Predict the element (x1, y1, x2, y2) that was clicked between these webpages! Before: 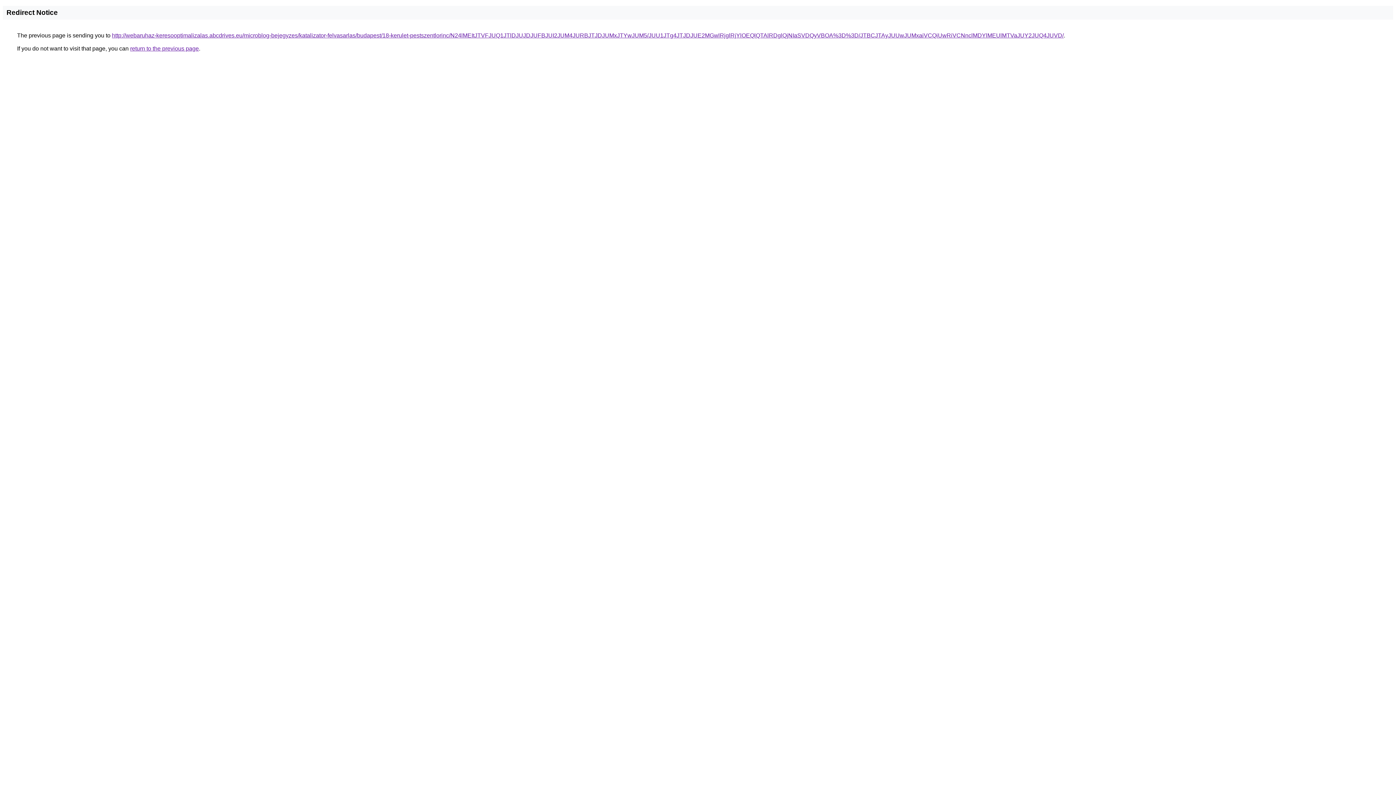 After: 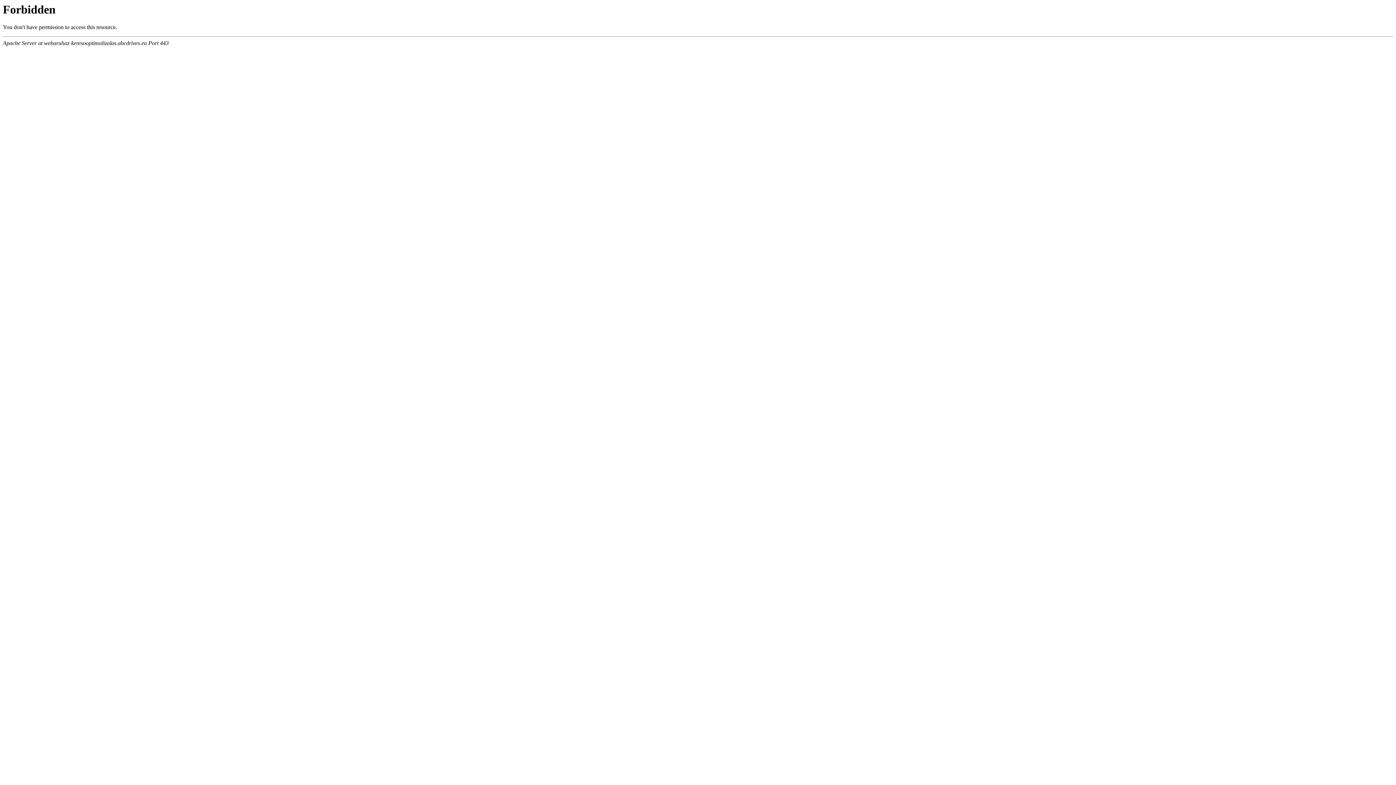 Action: bbox: (112, 32, 1064, 38) label: http://webaruhaz-keresooptimalizalas.abcdrives.eu/microblog-bejegyzes/katalizator-felvasarlas/budapest/18-kerulet-pestszentlorinc/N24lMEItJTVFJUQ1JTlDJUJDJUFBJUI2JUM4JURBJTJDJUMxJTYwJUM5/JUU1JTg4JTJDJUE2MGwlRjglRjYlOEQlQTAlRDglQjNIaSVDQyVBOA%3D%3D/JTBCJTAyJUUwJUMxaiVCQiUwRiVCNnclMDYlMEUlMTVaJUY2JUQ4JUVD/